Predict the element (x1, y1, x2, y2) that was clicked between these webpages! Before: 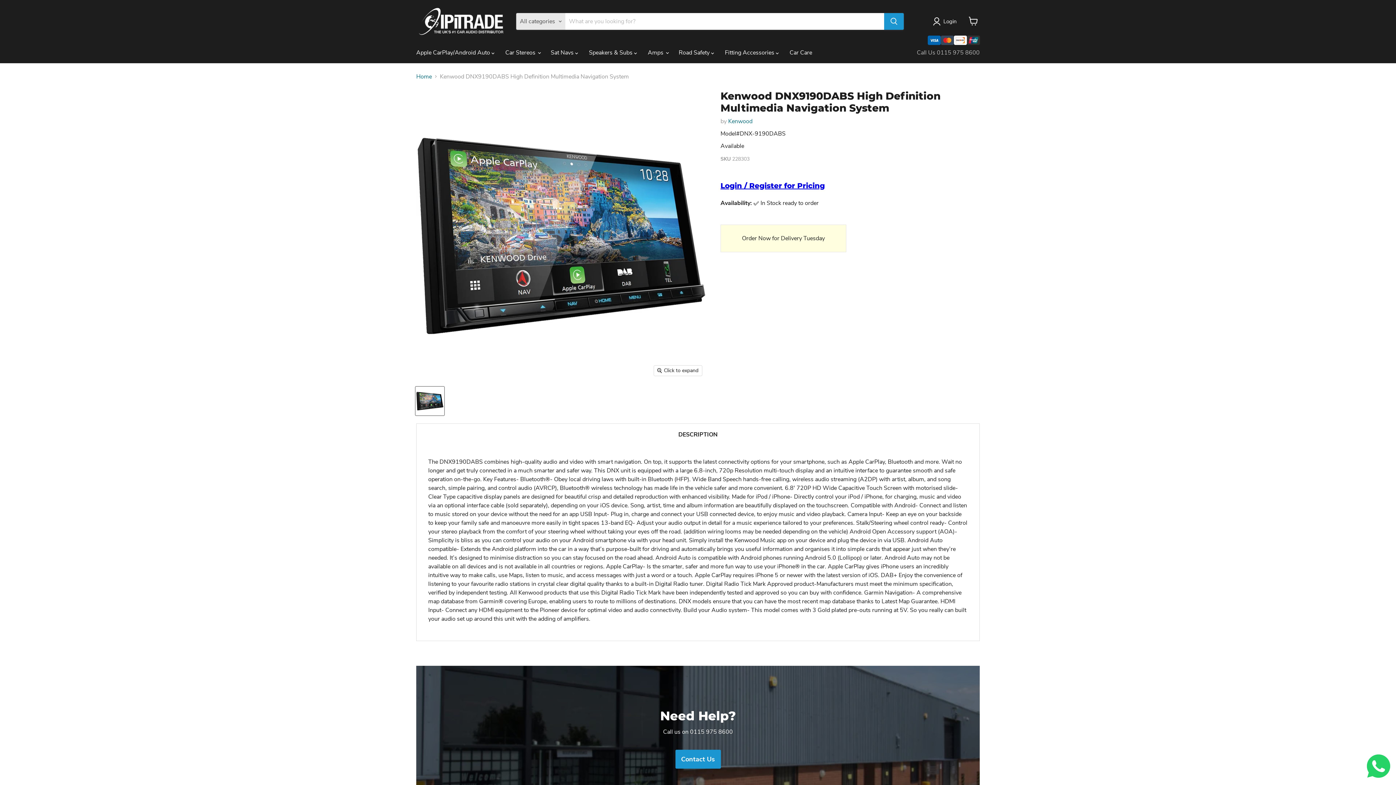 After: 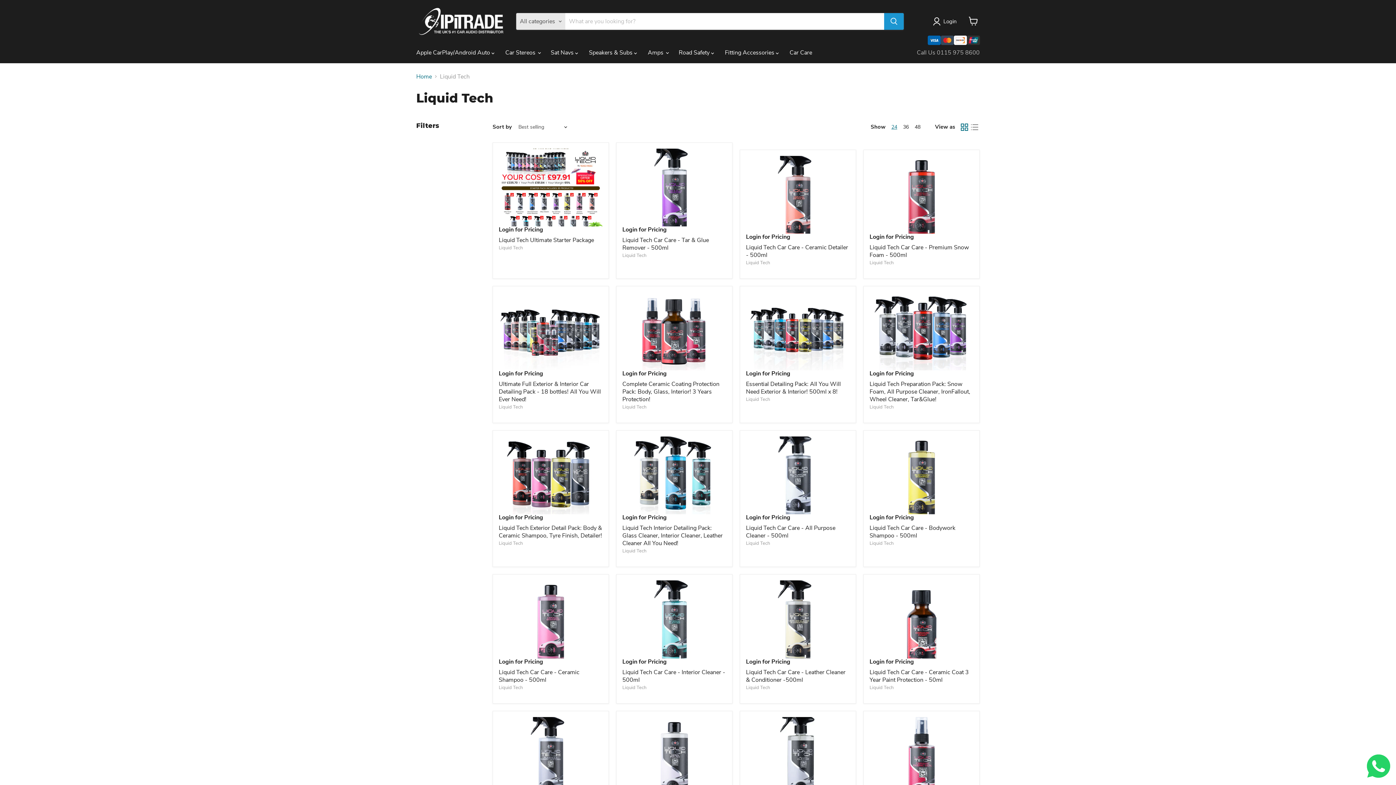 Action: bbox: (784, 44, 817, 60) label: Car Care